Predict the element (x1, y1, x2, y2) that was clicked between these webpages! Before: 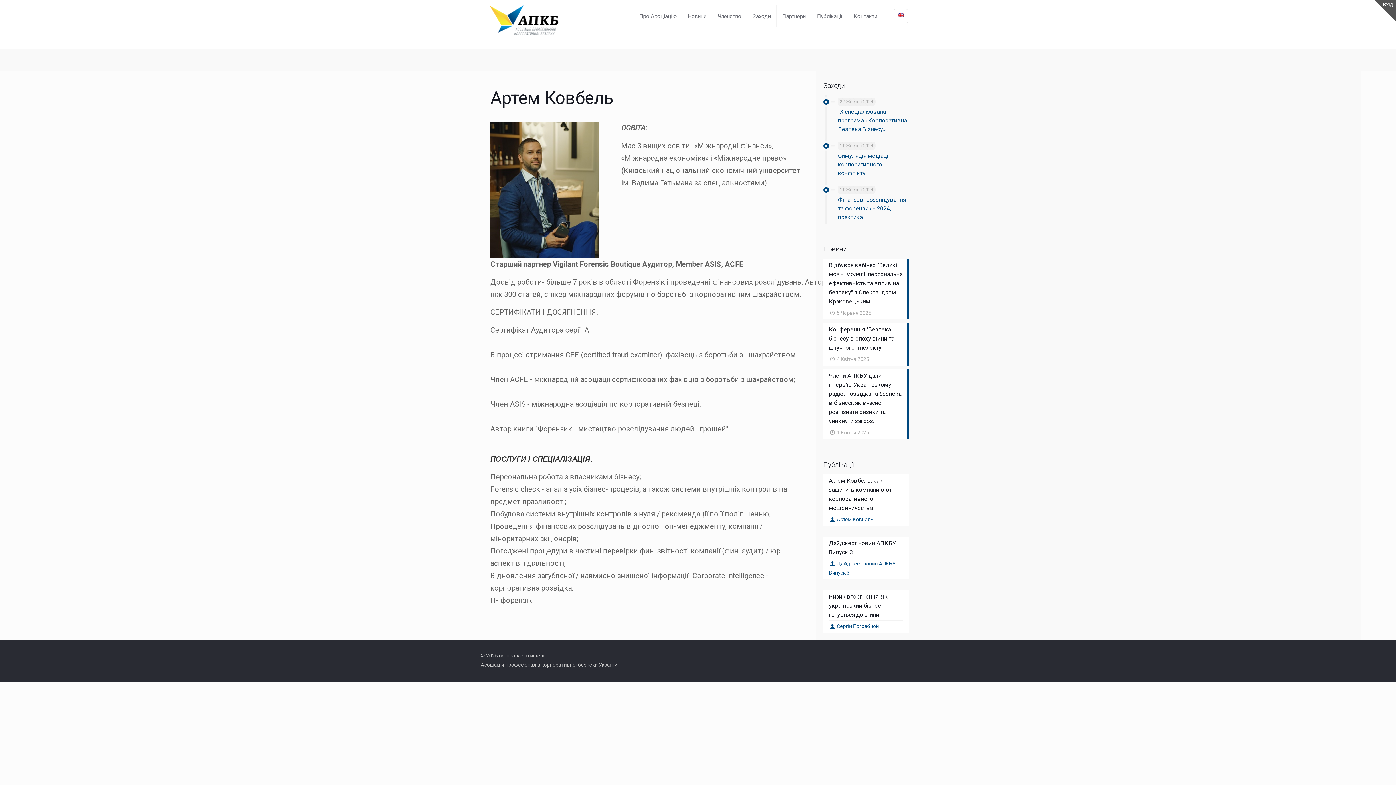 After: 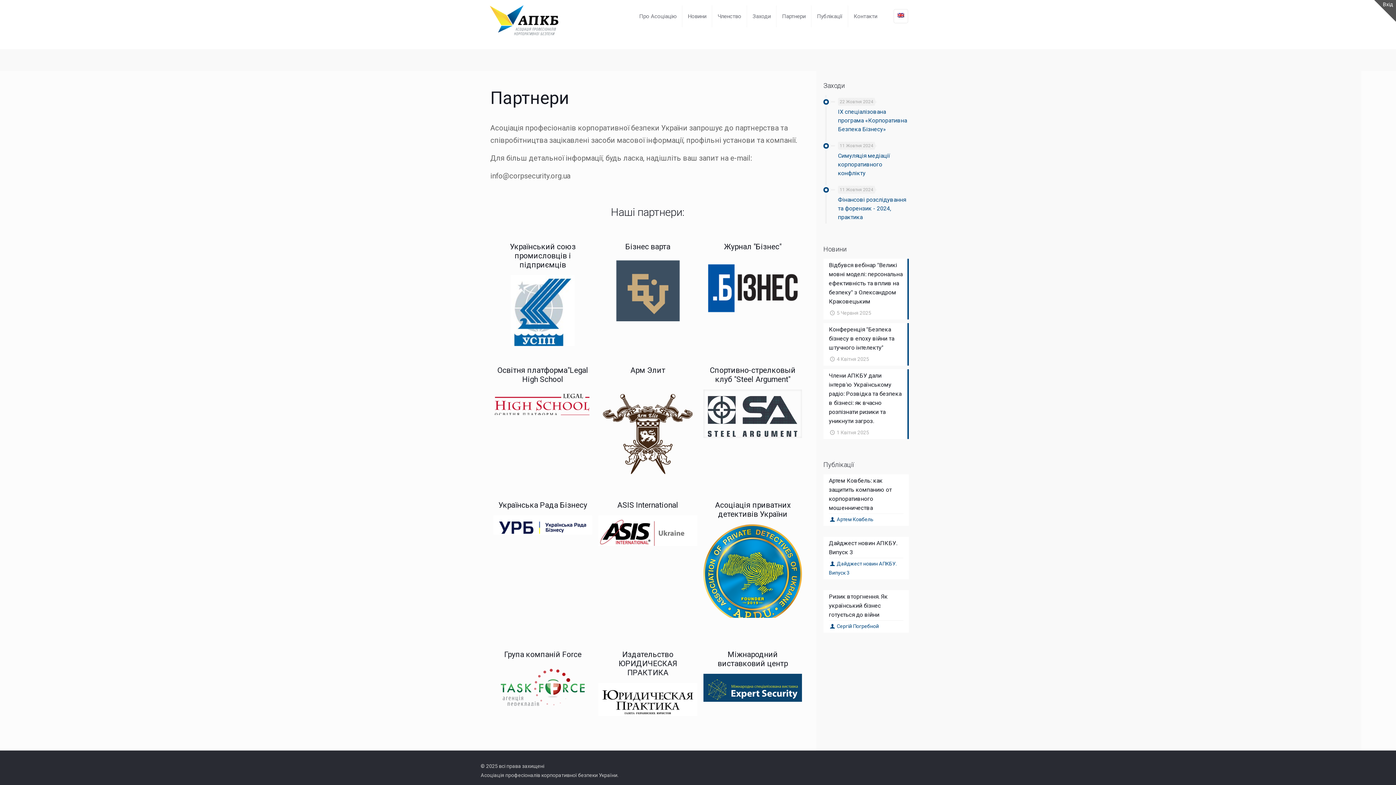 Action: bbox: (776, 0, 811, 32) label: Партнери